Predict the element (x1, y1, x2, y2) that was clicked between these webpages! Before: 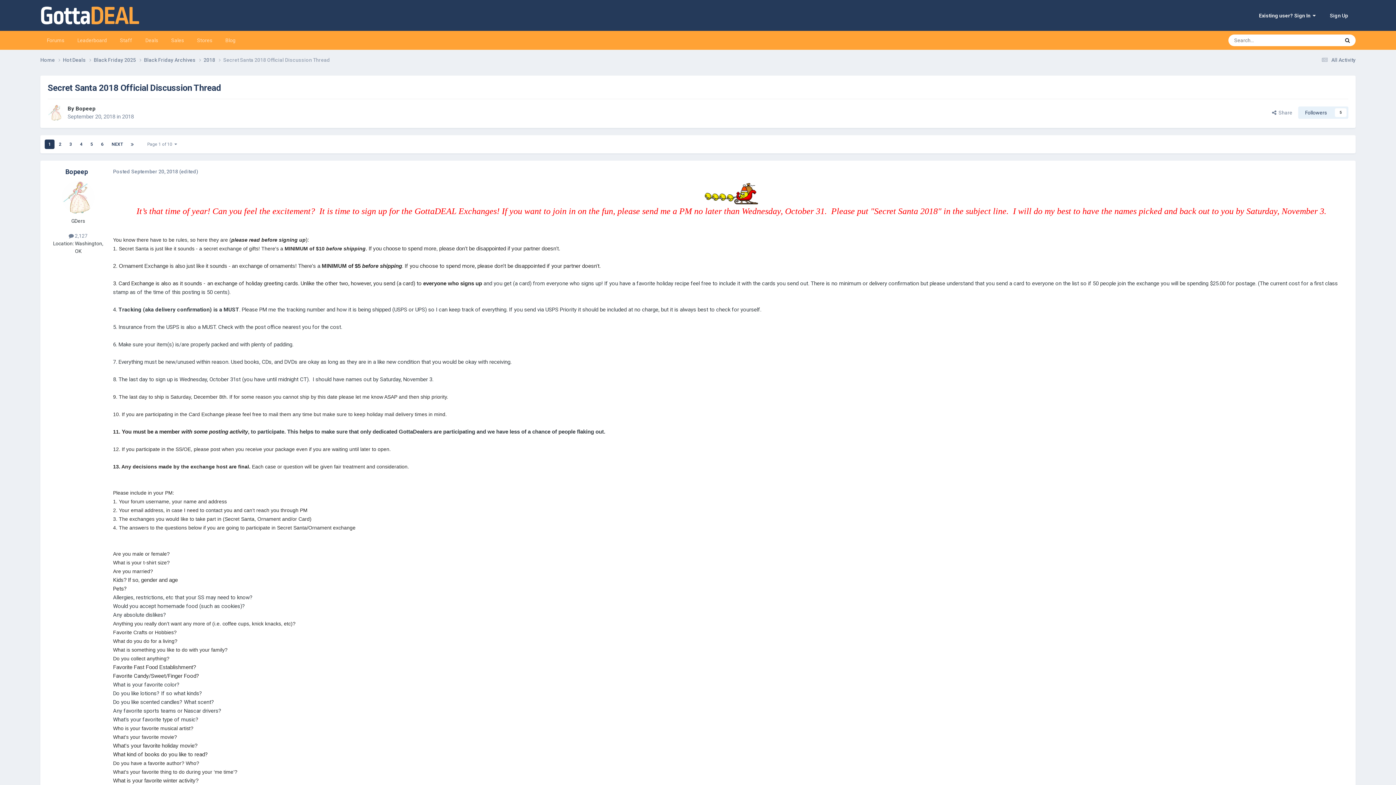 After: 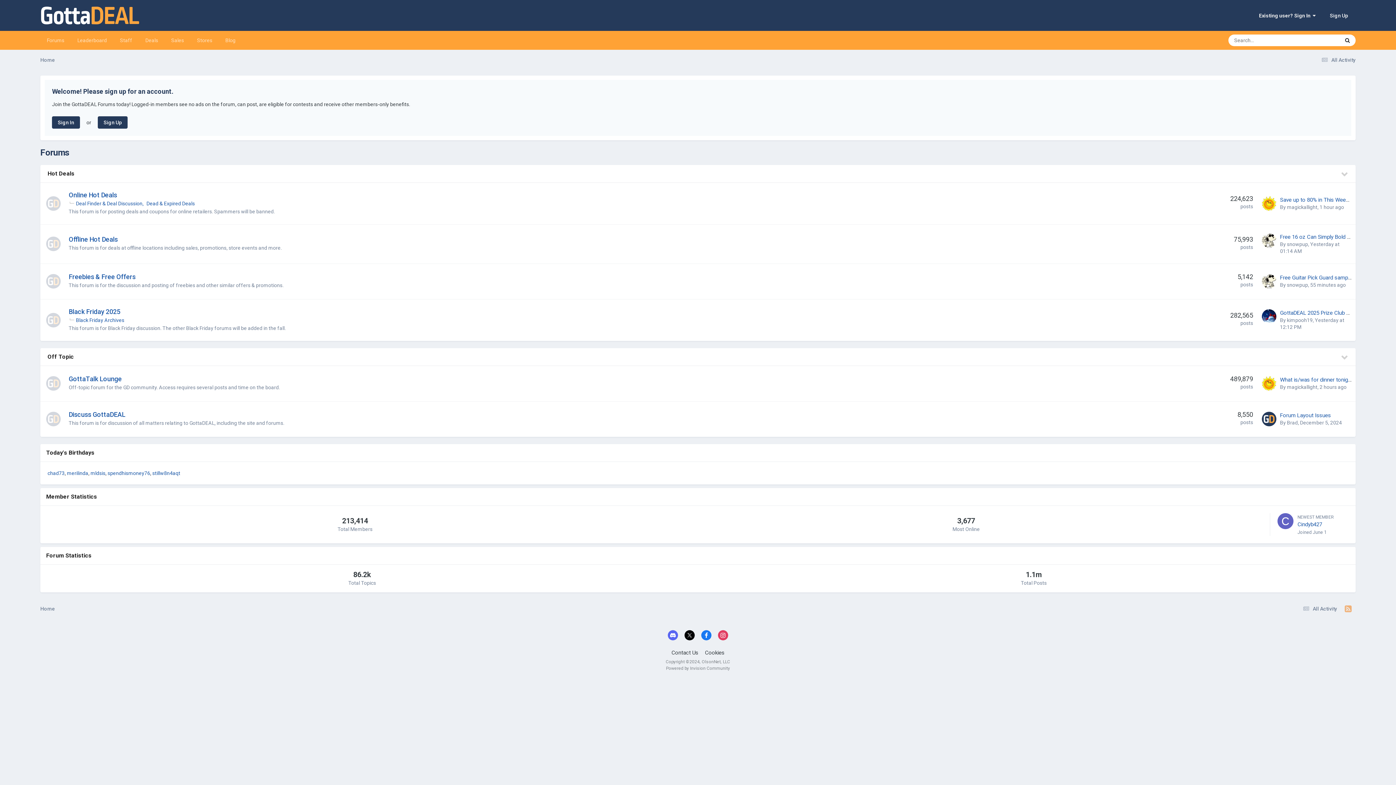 Action: bbox: (40, 56, 62, 64) label: Home 